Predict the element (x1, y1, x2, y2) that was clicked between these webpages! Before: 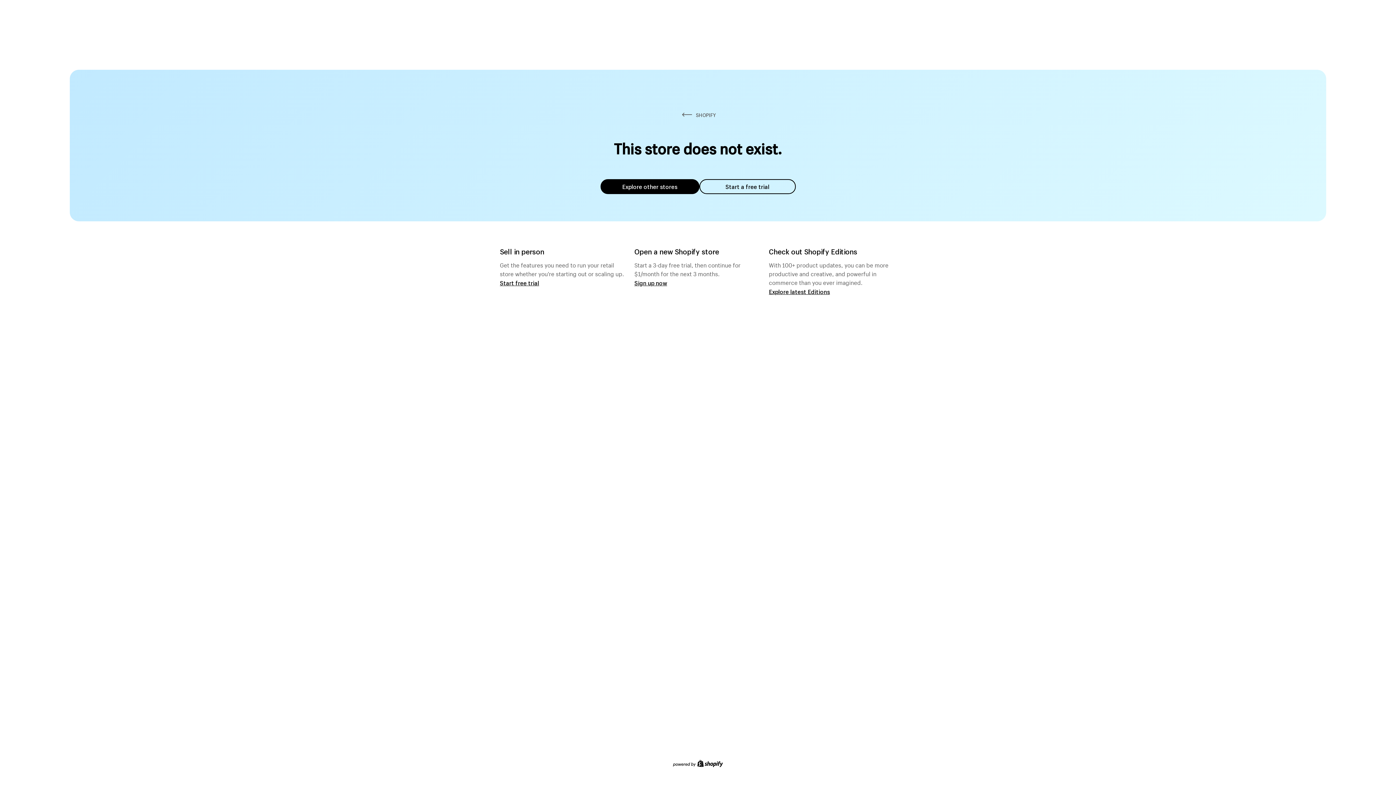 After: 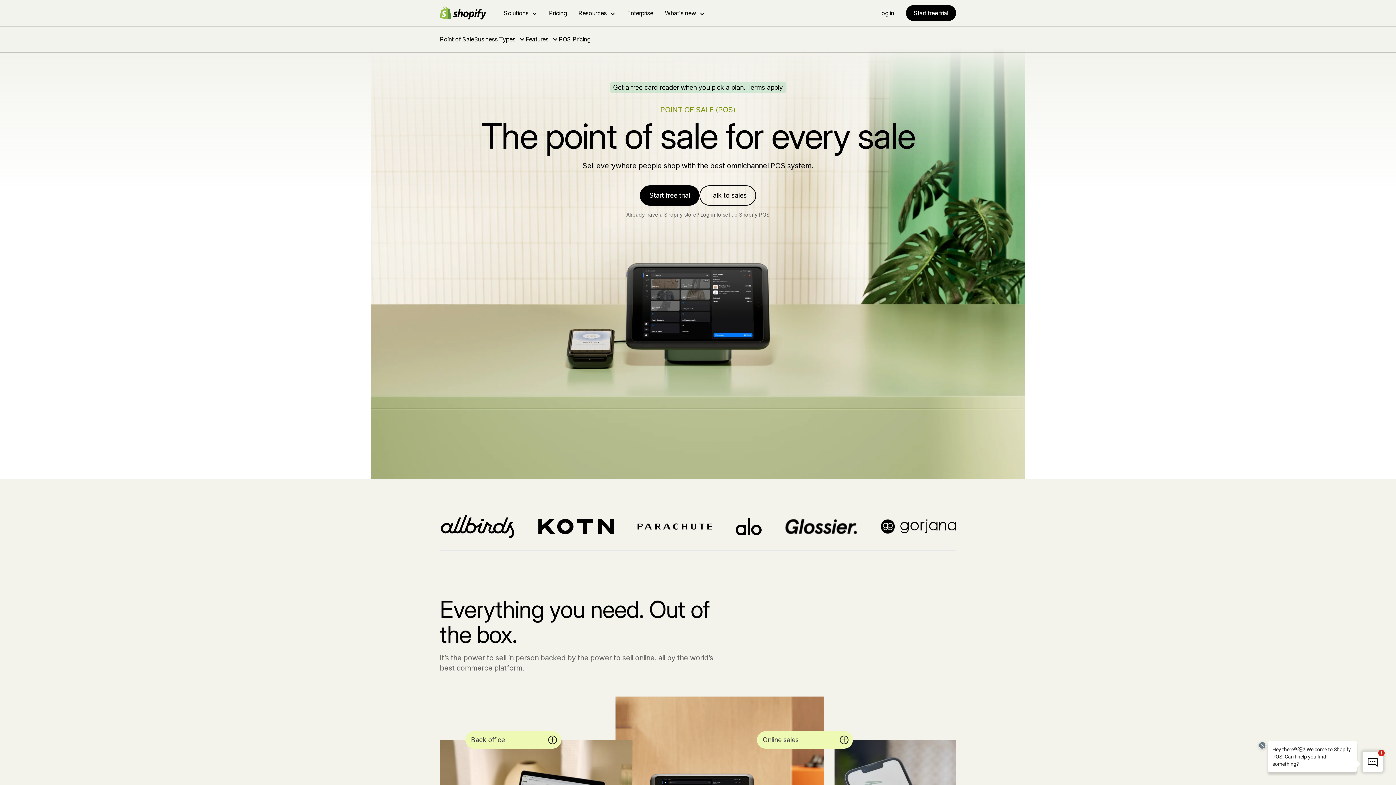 Action: bbox: (500, 279, 539, 286) label: Start free trial